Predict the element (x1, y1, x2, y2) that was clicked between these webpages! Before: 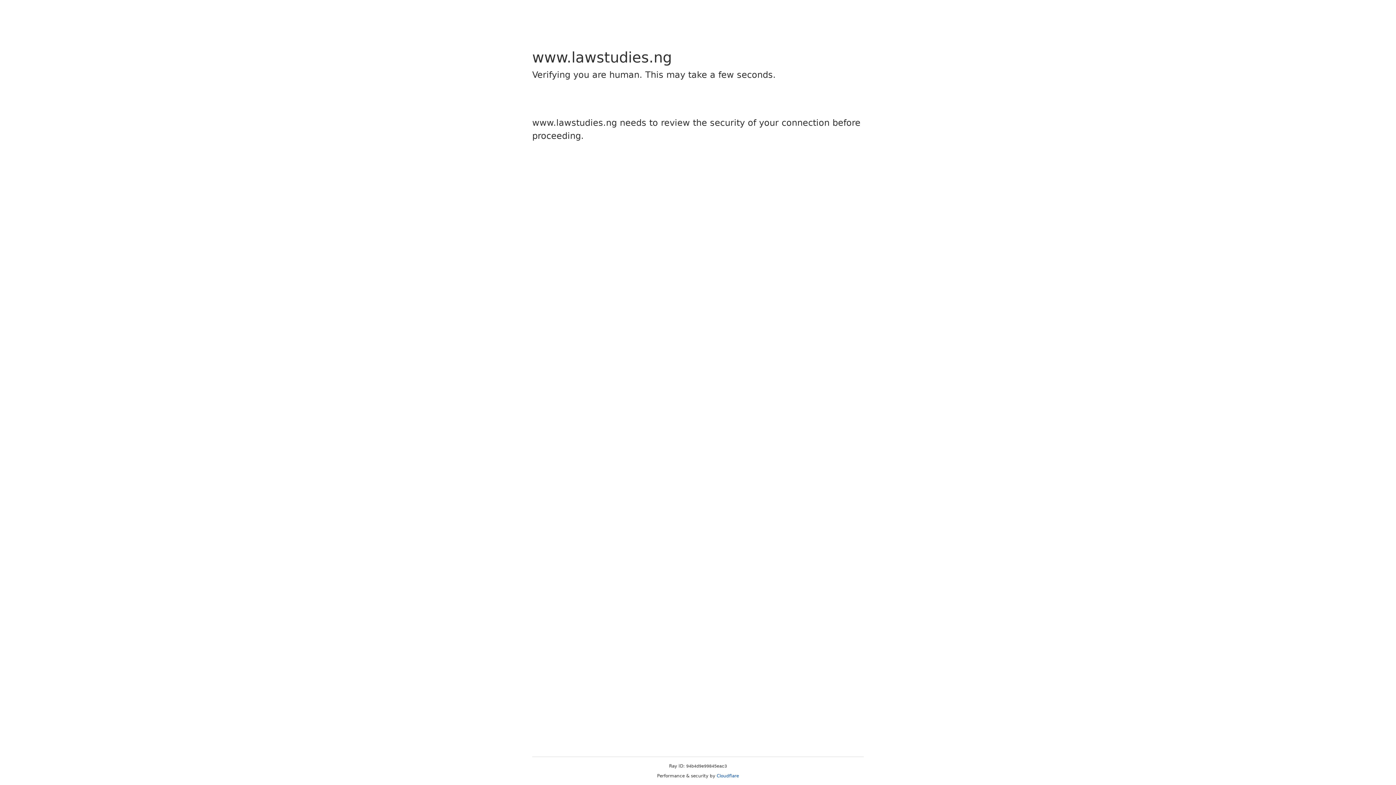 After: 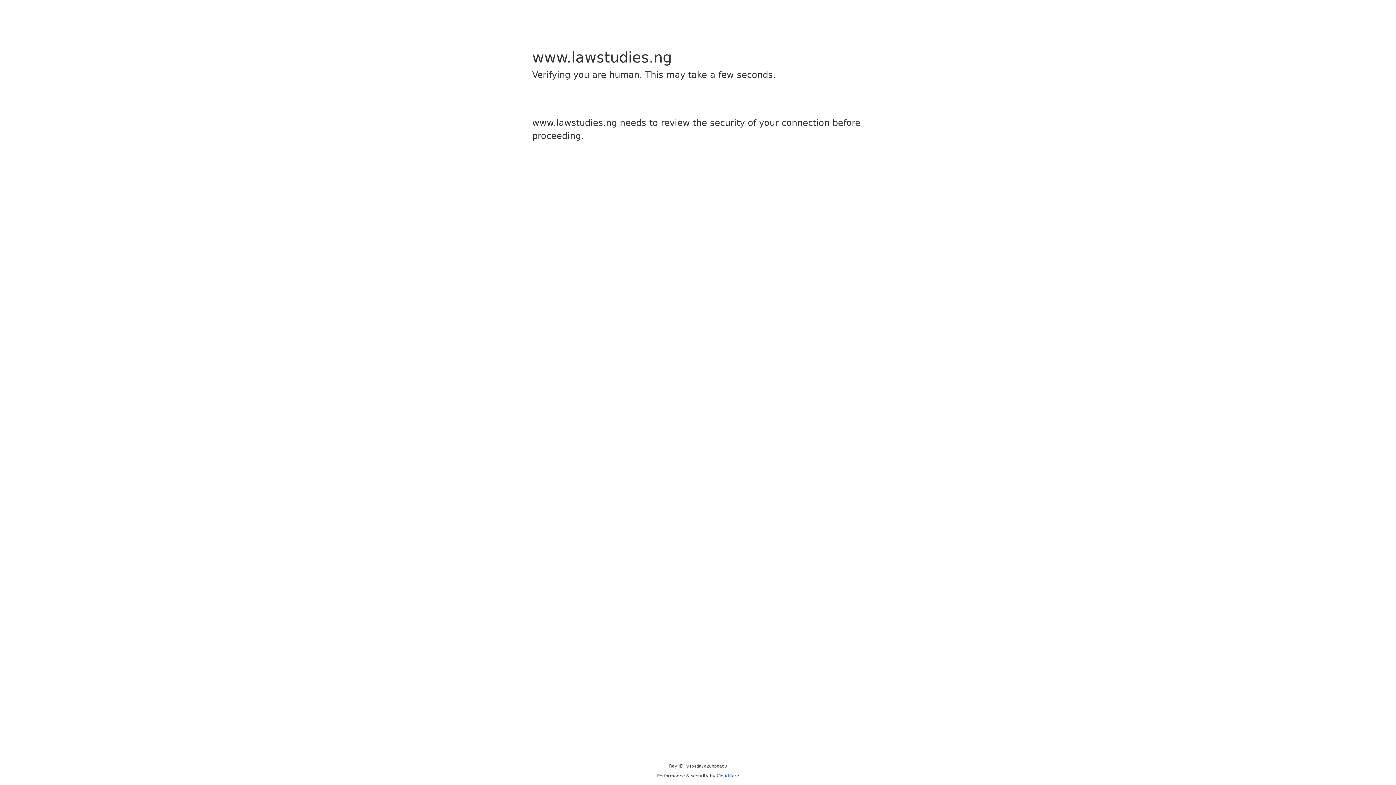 Action: bbox: (716, 773, 739, 778) label: Cloudflare